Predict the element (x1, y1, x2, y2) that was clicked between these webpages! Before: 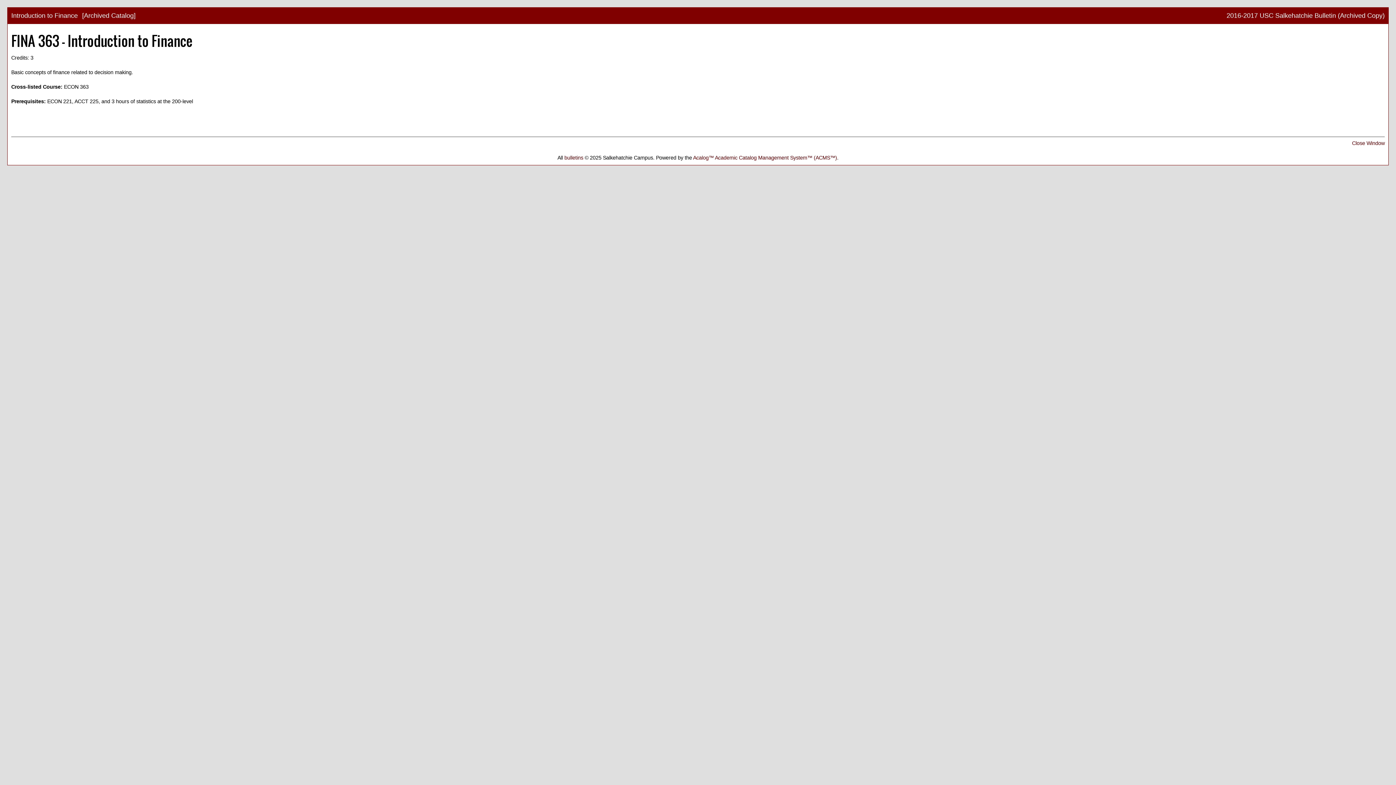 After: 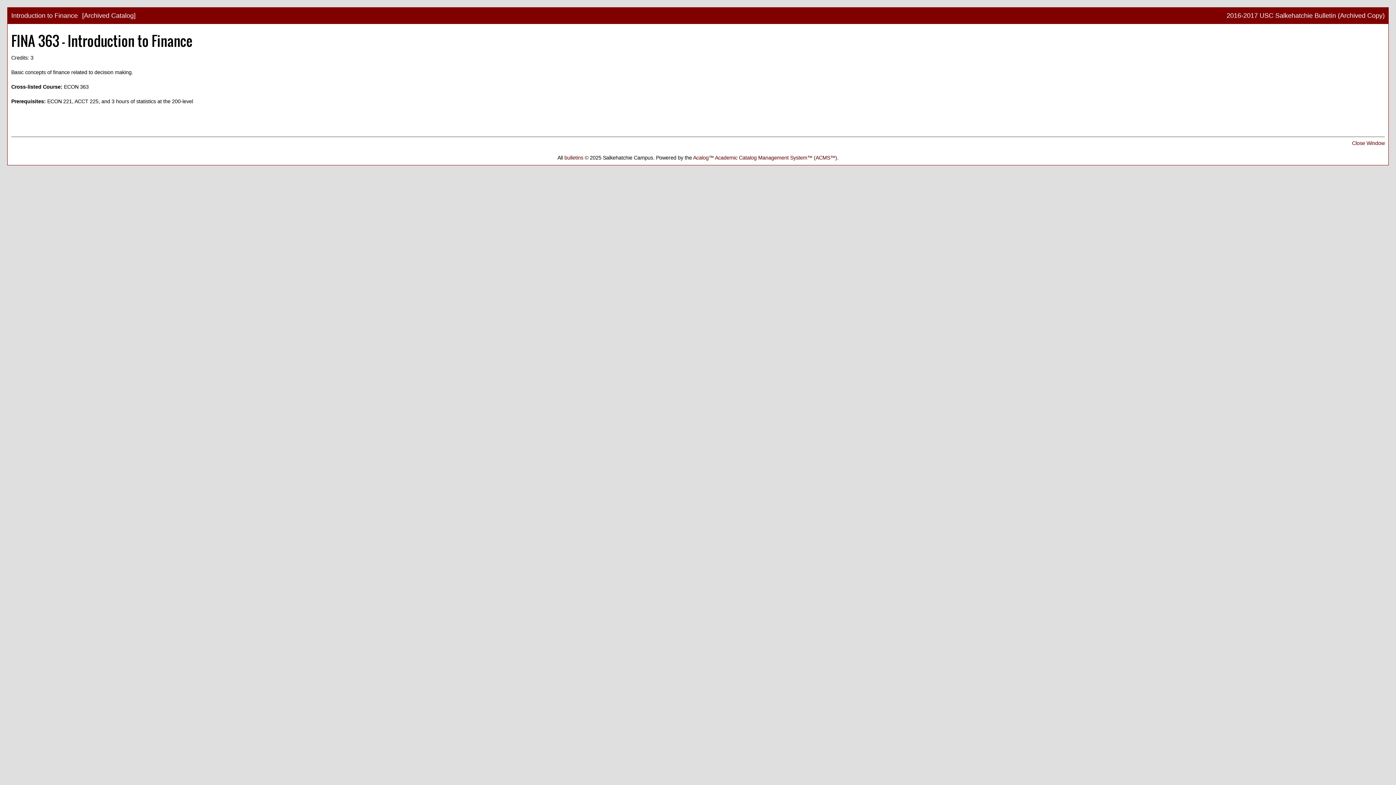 Action: bbox: (1352, 140, 1385, 146) label: Close Window